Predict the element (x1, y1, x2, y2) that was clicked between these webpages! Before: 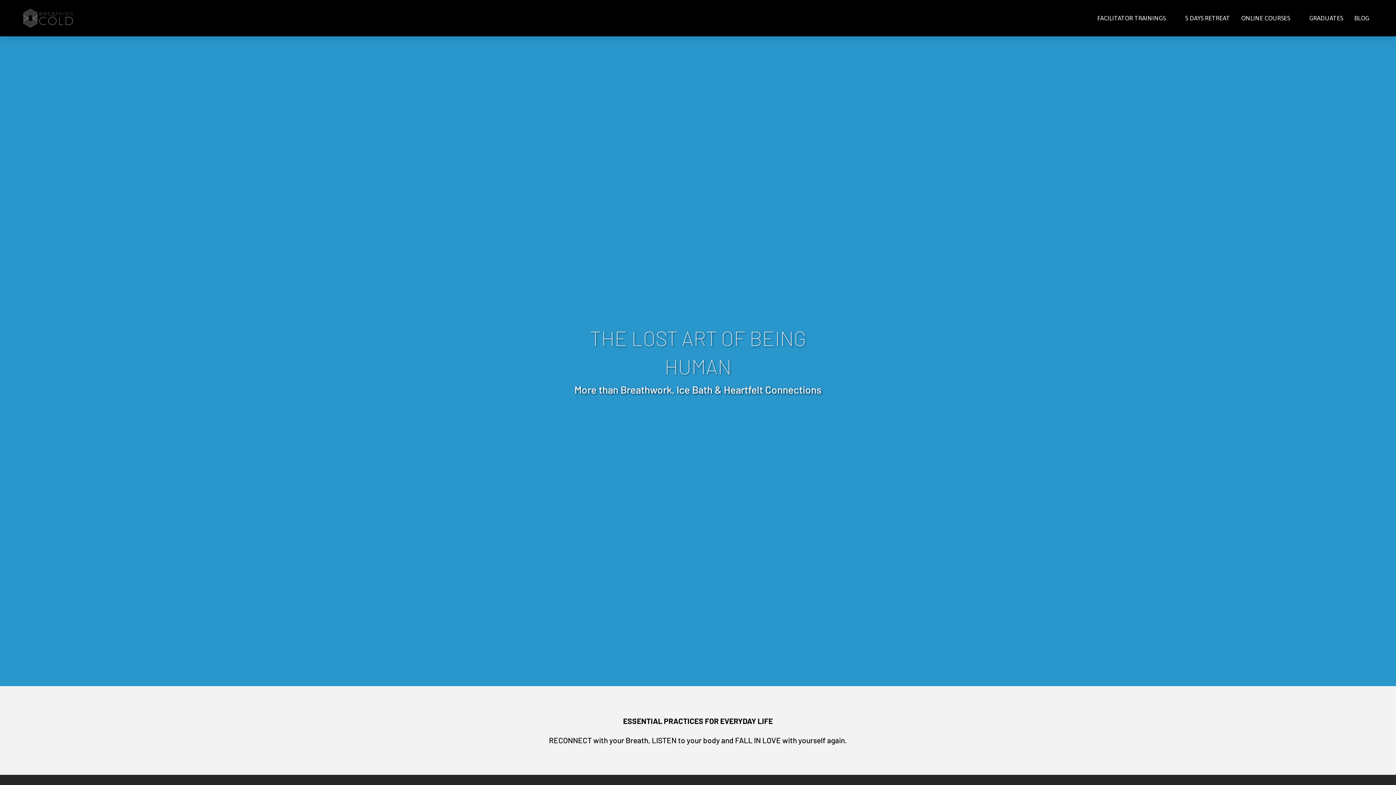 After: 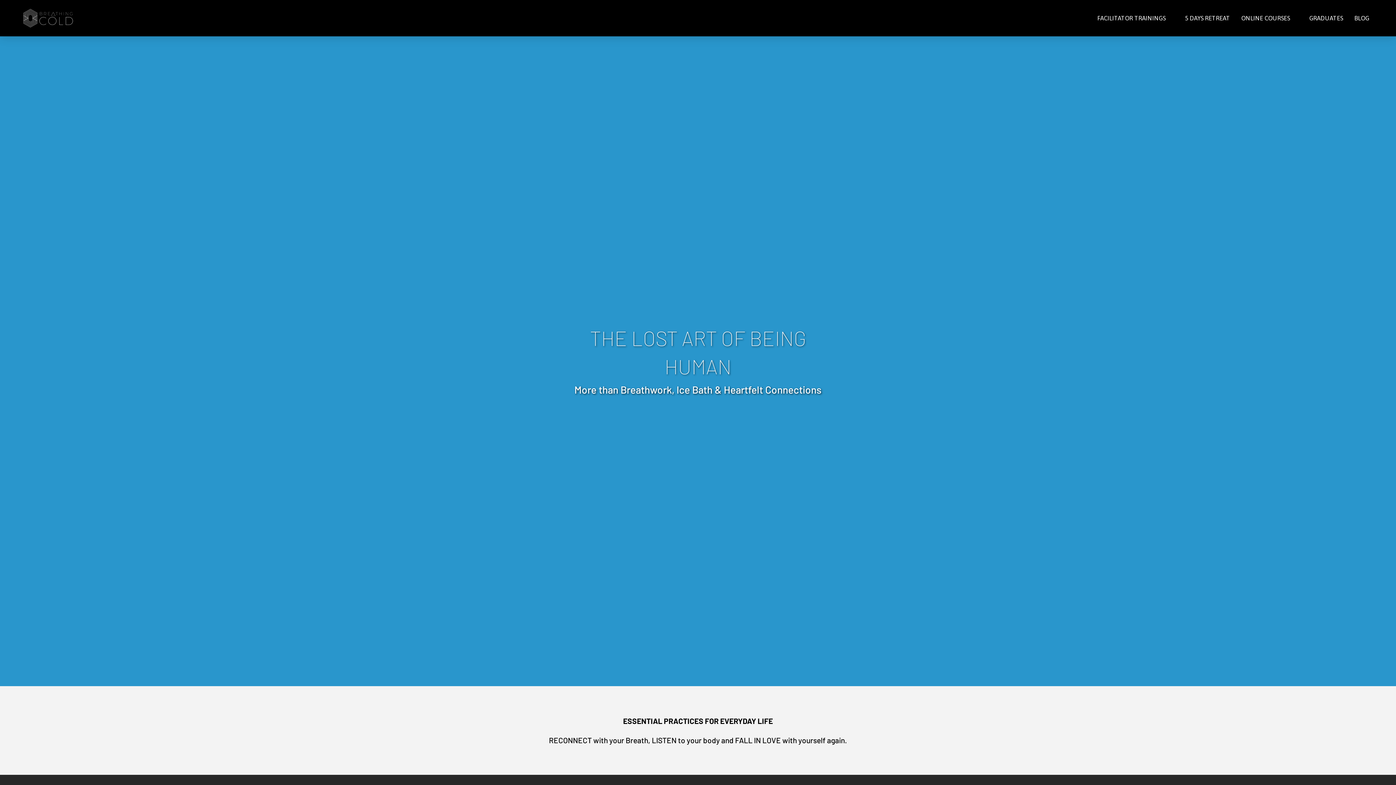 Action: bbox: (21, 6, 75, 30)